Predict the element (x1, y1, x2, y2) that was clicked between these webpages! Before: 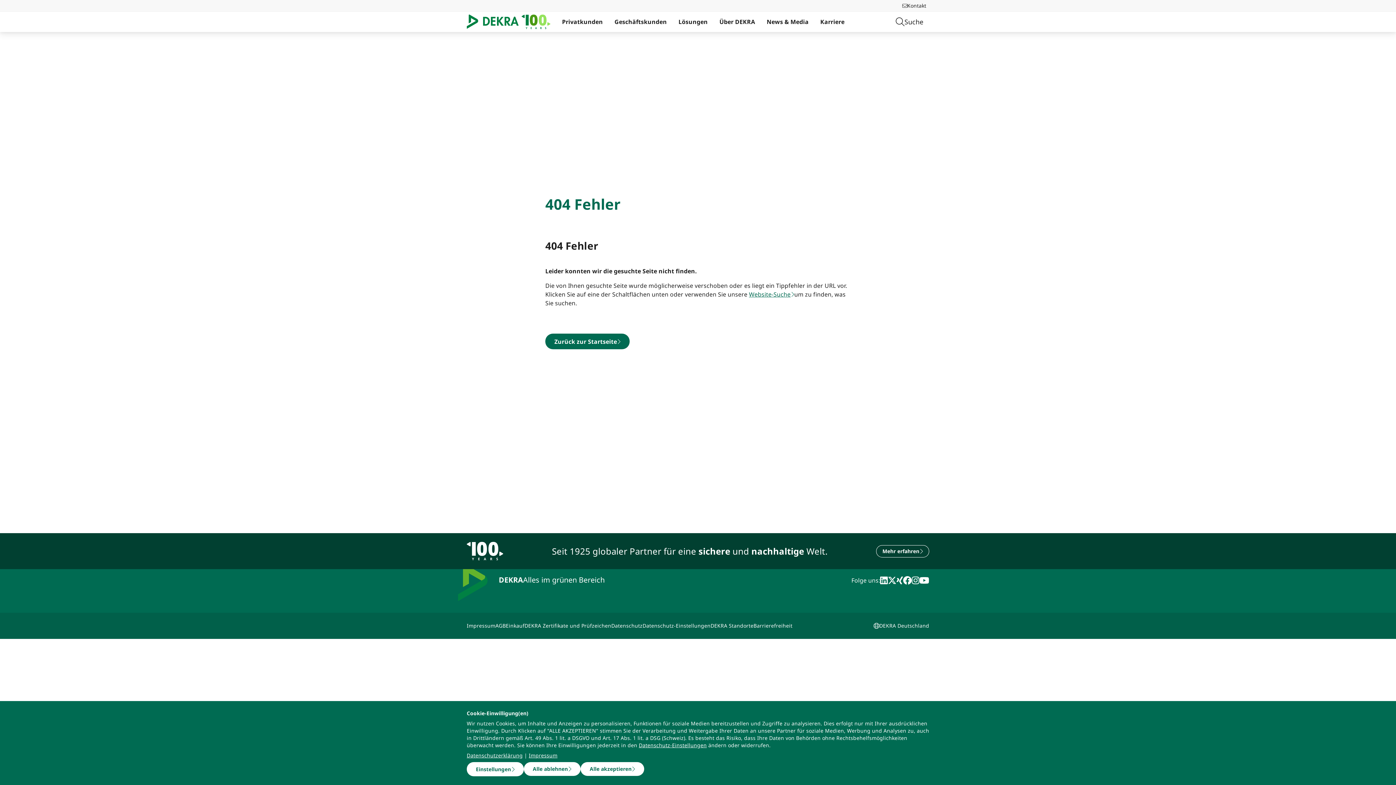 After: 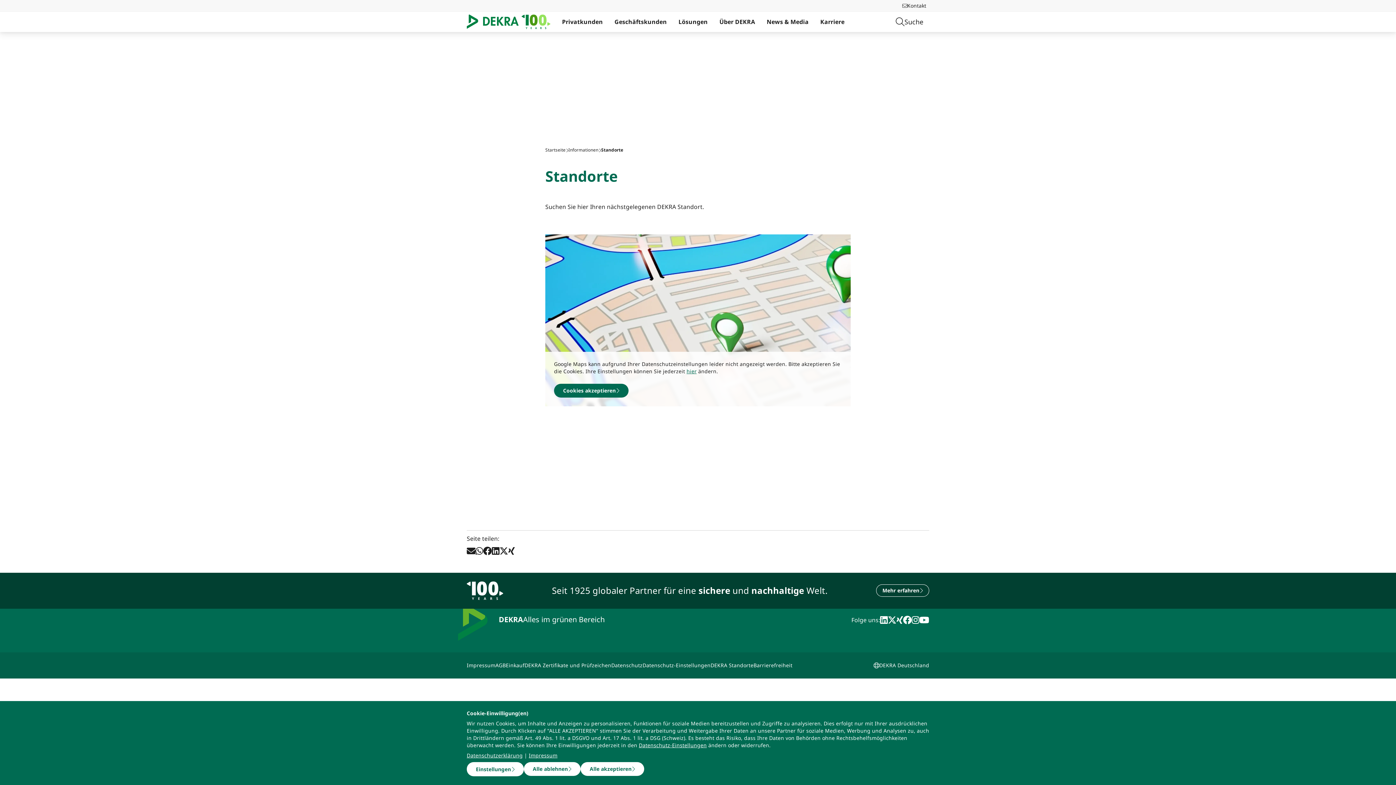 Action: label: DEKRA Standorte bbox: (710, 621, 753, 630)